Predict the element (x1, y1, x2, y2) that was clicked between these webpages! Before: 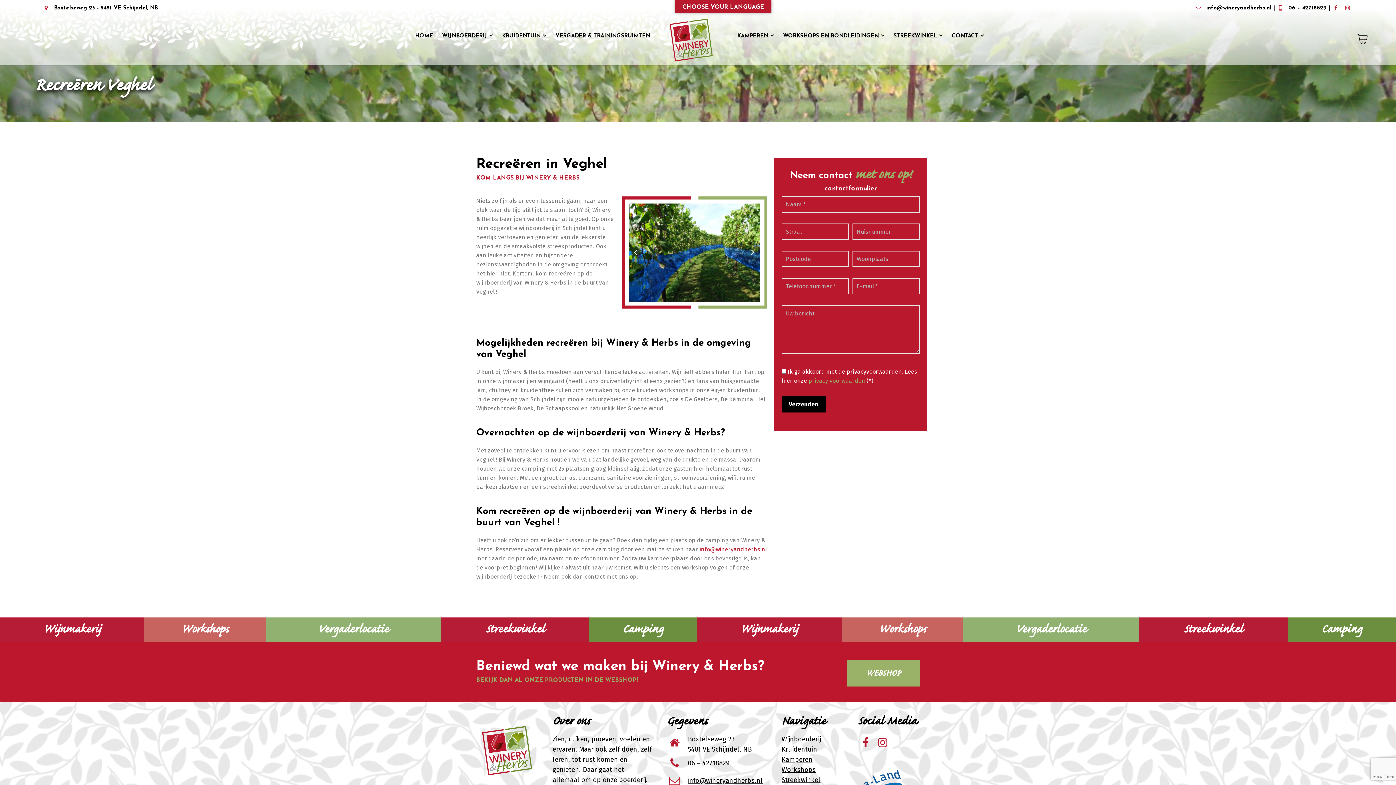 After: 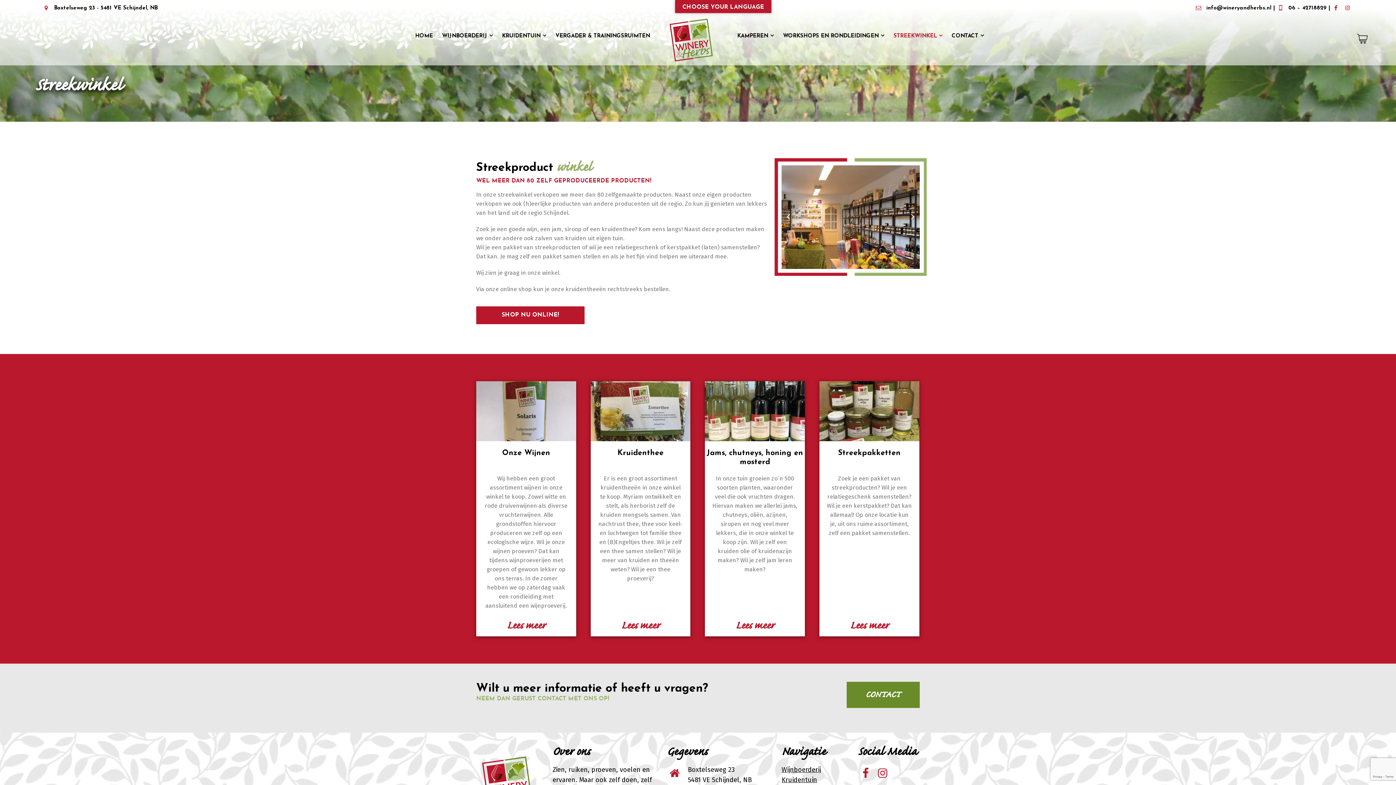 Action: label: STREEKWINKEL bbox: (889, 7, 947, 65)